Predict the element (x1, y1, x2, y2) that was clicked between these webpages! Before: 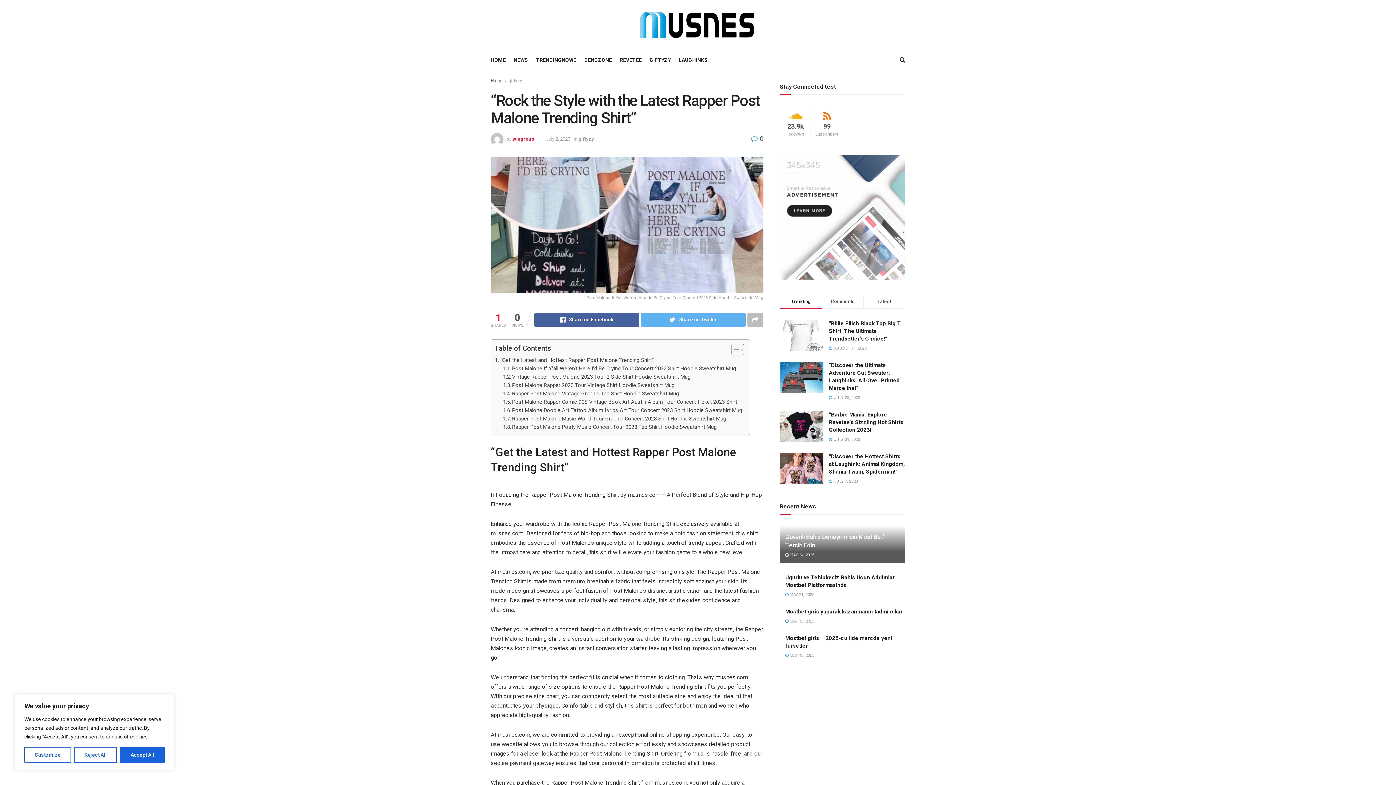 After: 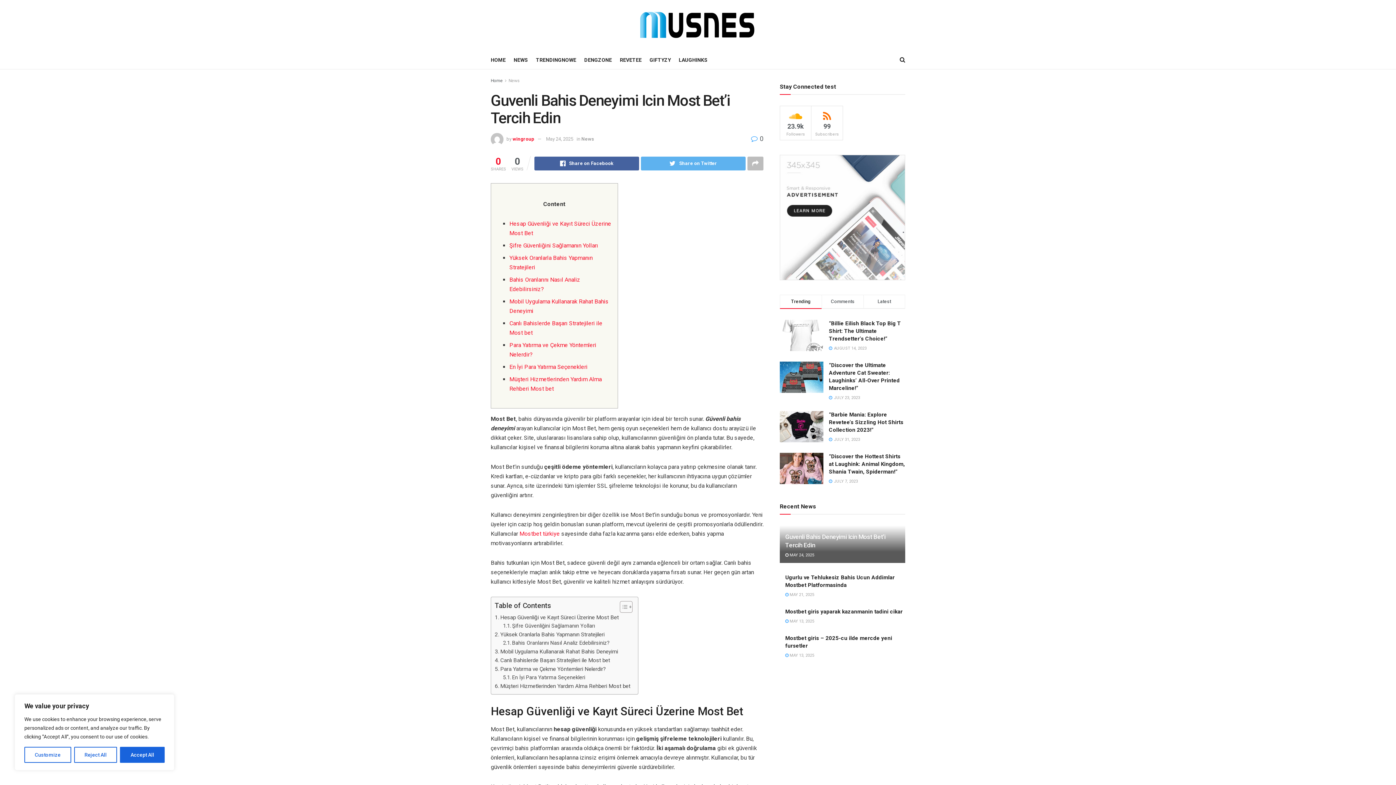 Action: bbox: (785, 553, 814, 557) label:  MAY 24, 2025